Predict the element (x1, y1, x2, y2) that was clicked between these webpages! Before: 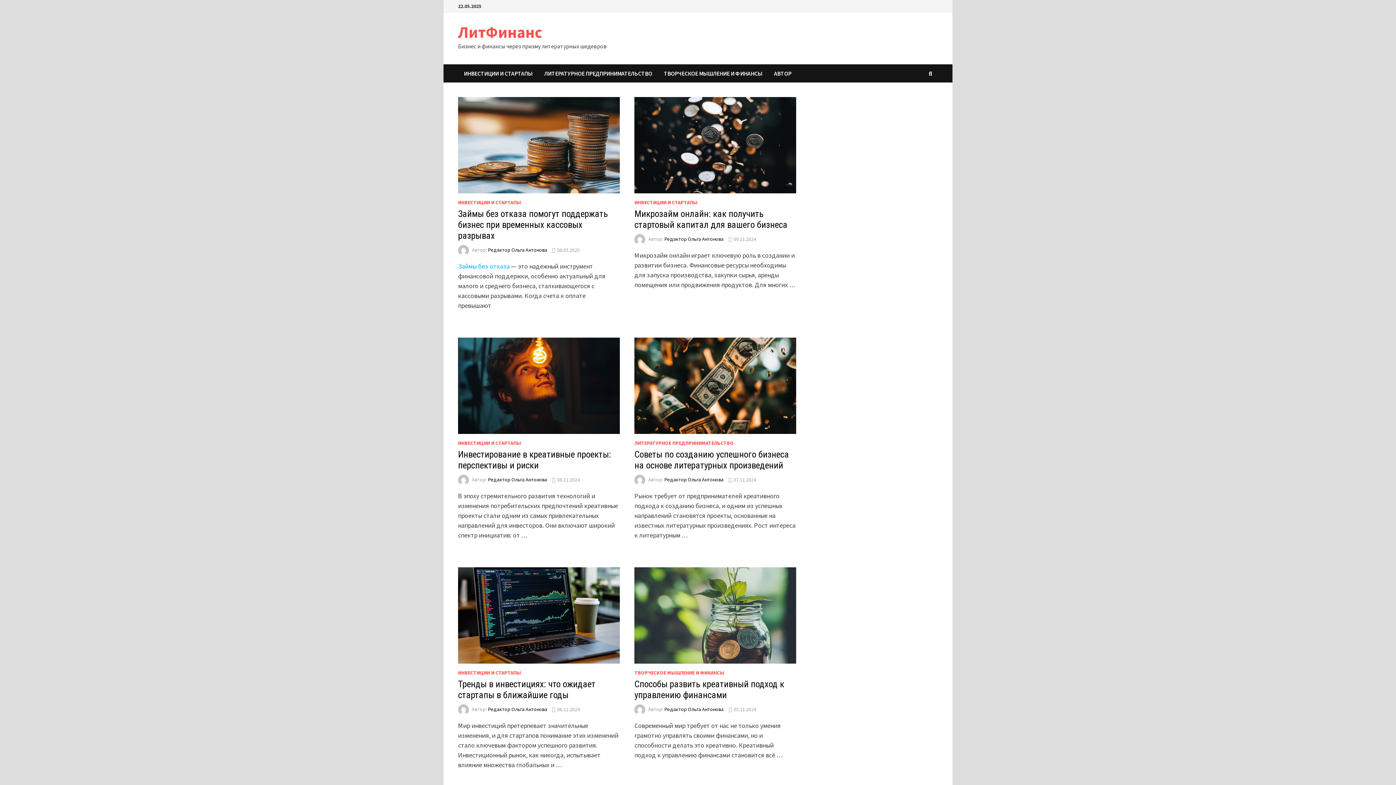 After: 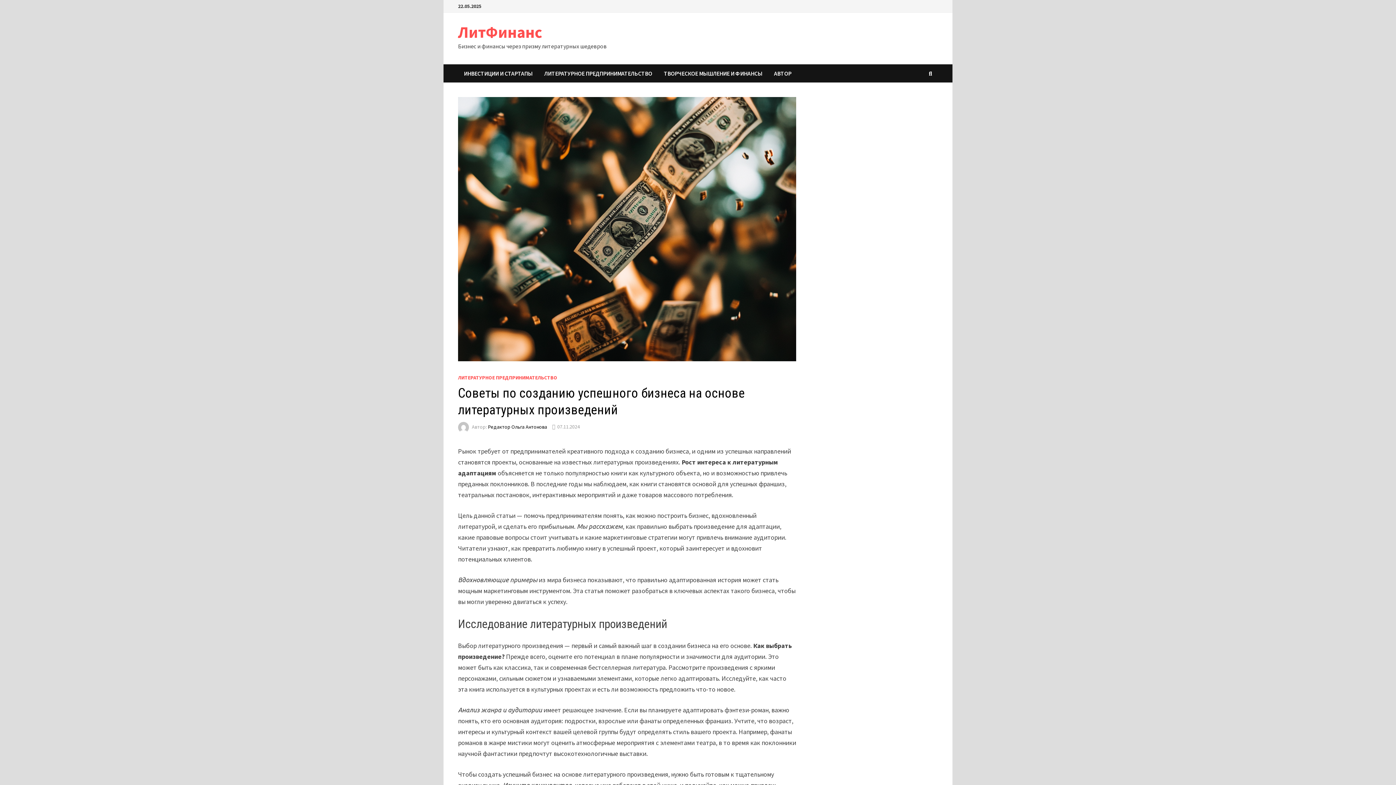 Action: label: Советы по созданию успешного бизнеса на основе литературных произведений bbox: (634, 449, 789, 470)